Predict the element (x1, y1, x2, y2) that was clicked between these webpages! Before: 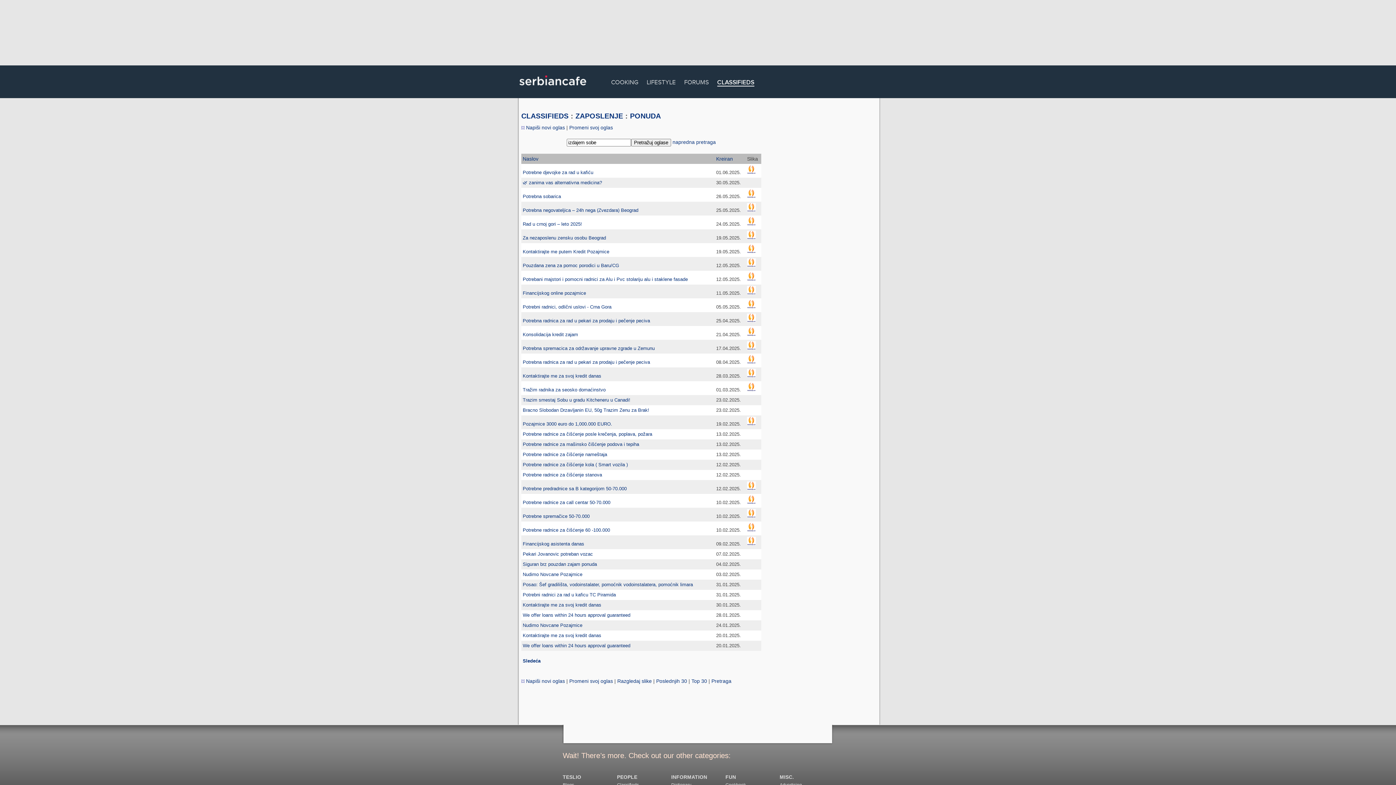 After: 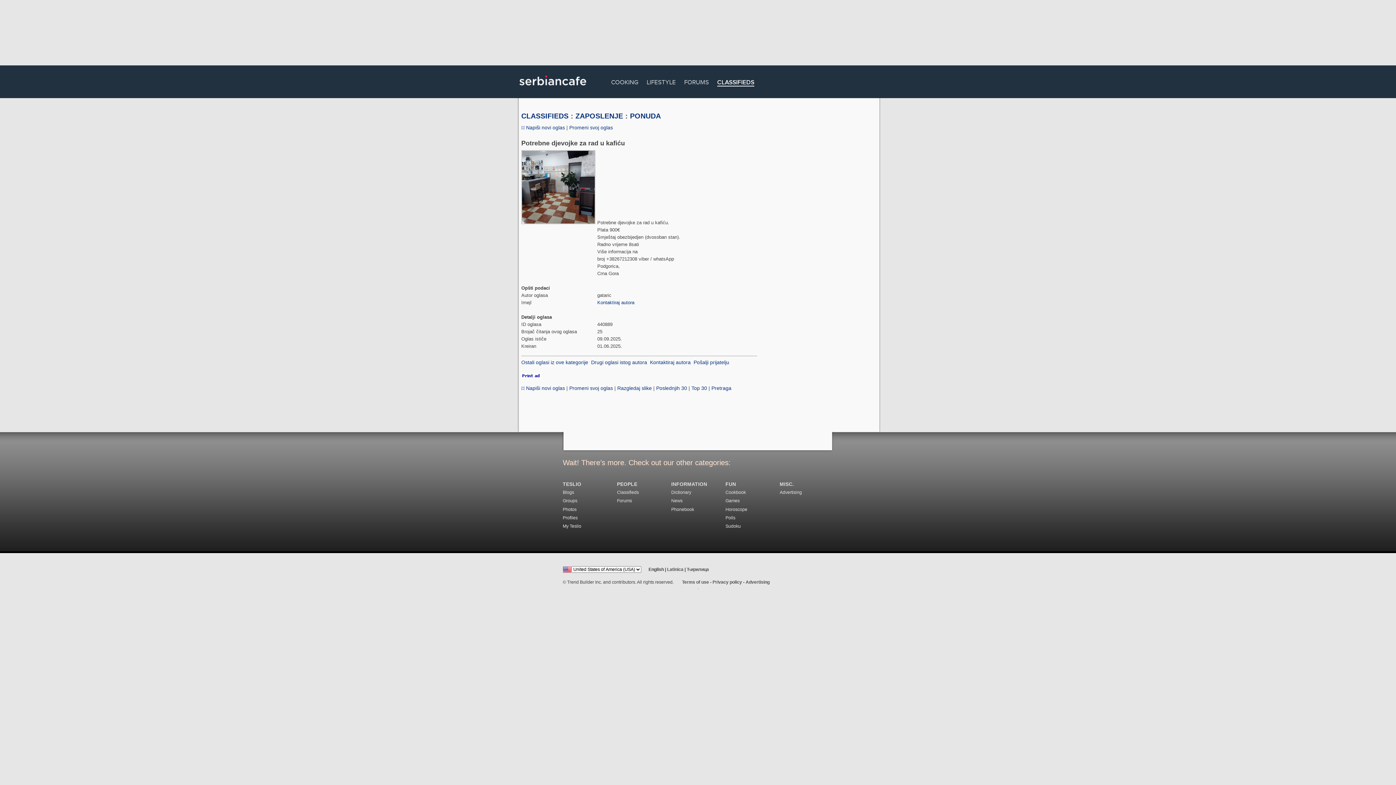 Action: label: Potrebne djevojke za rad u kafiću bbox: (522, 169, 593, 175)